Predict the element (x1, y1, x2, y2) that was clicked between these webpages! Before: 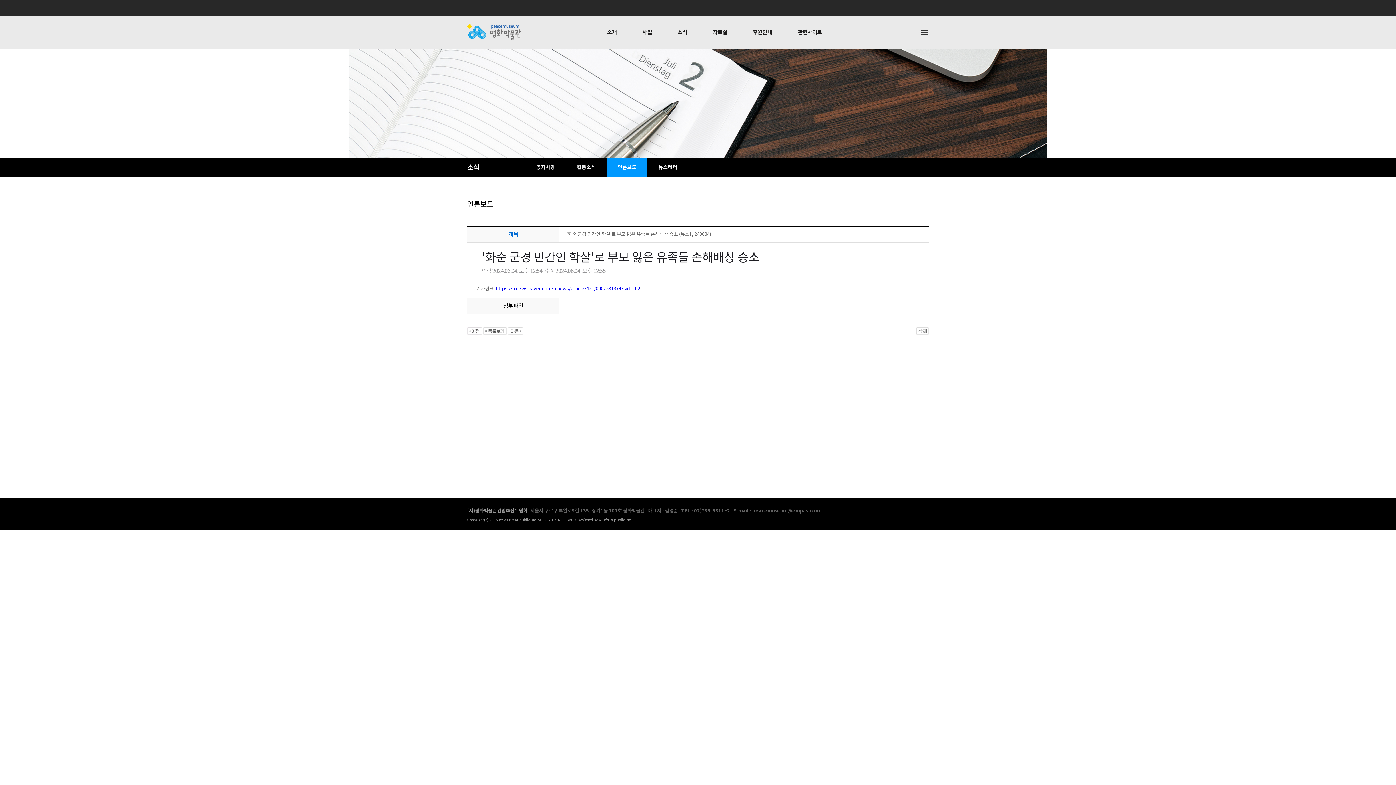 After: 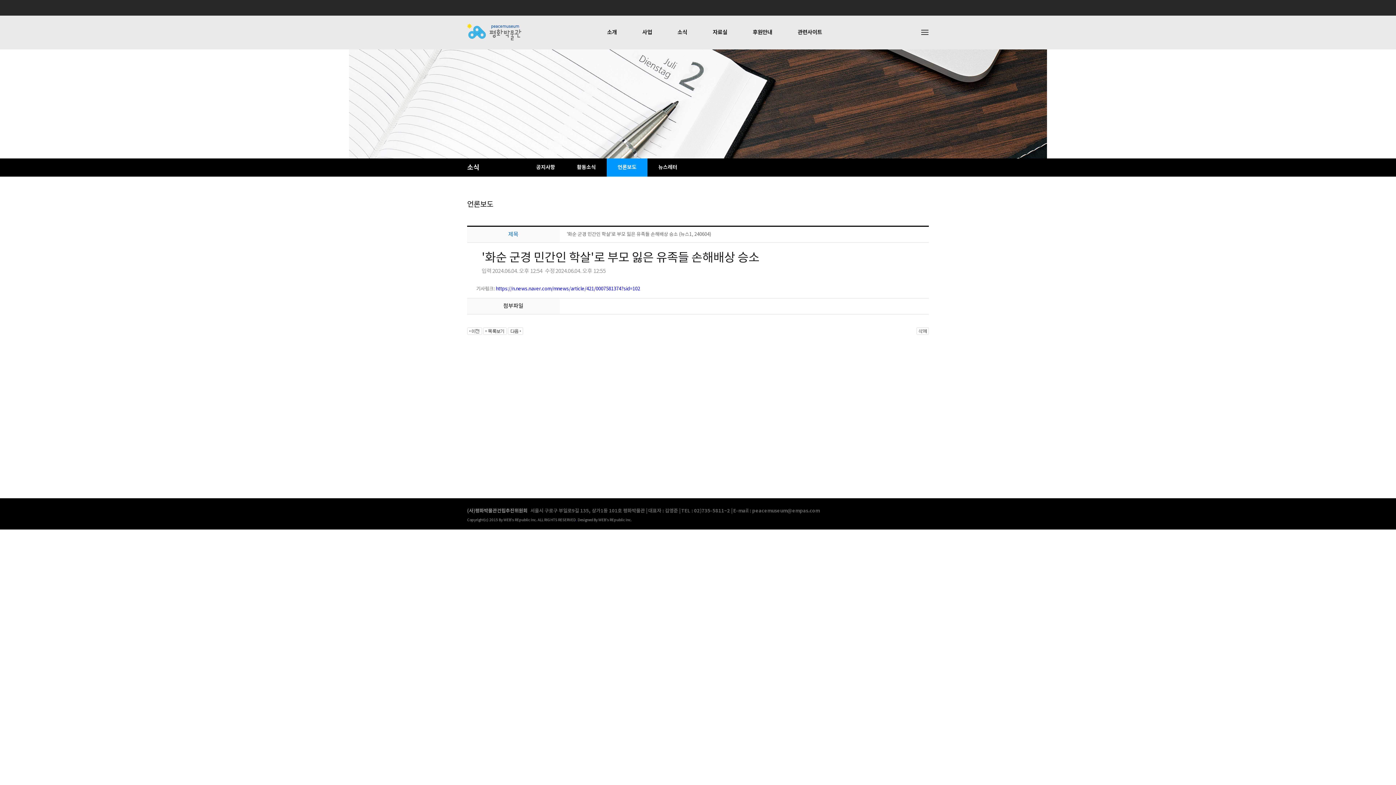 Action: bbox: (916, 328, 929, 334)